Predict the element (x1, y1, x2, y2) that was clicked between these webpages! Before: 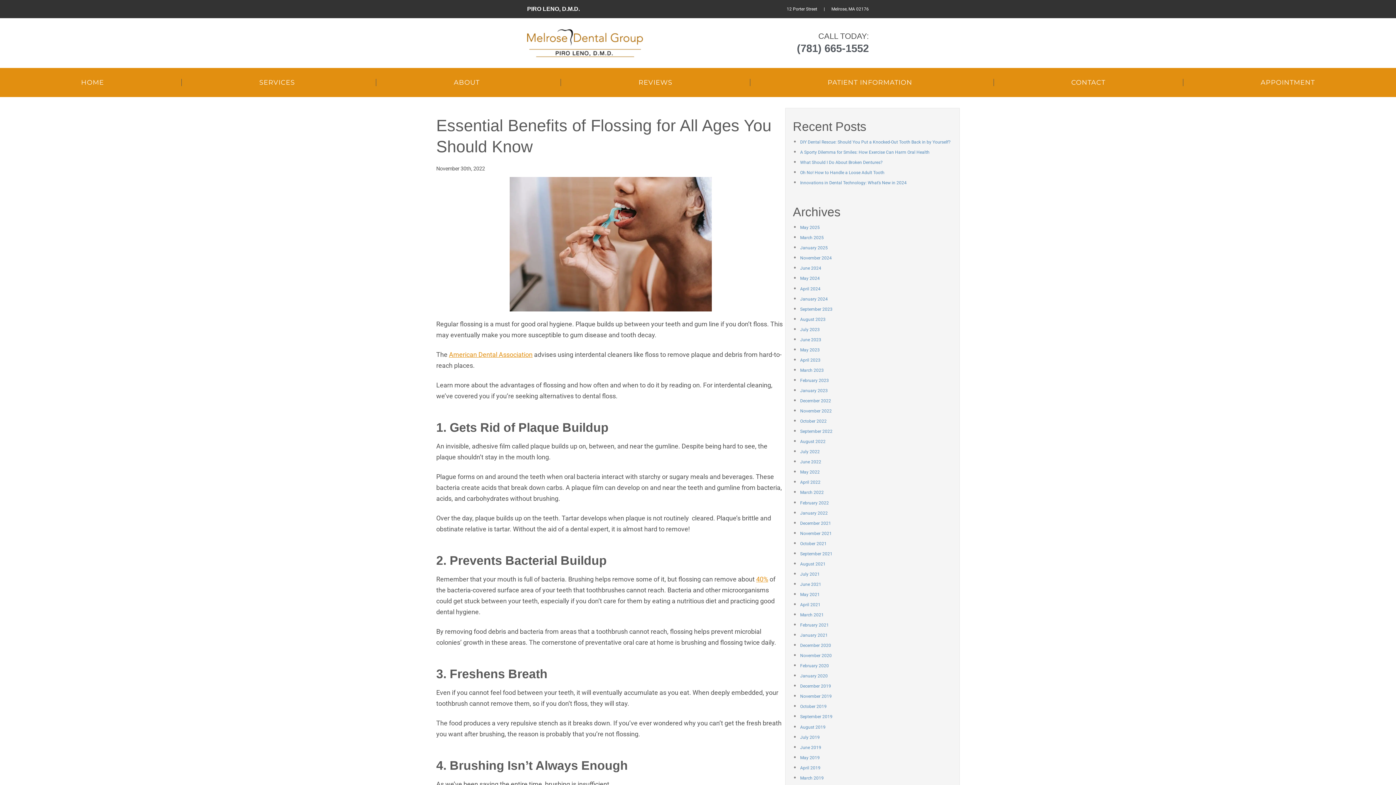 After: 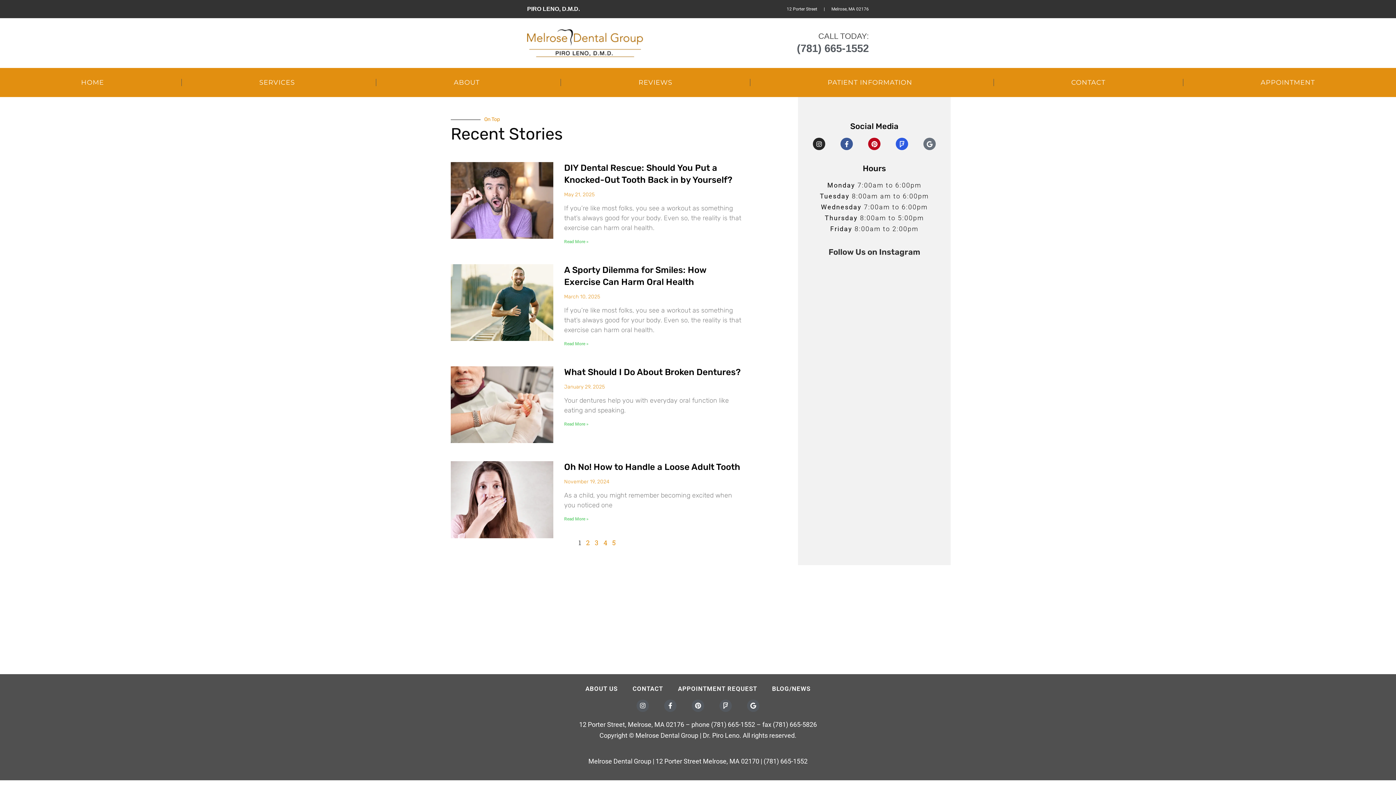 Action: bbox: (800, 378, 829, 383) label: February 2023